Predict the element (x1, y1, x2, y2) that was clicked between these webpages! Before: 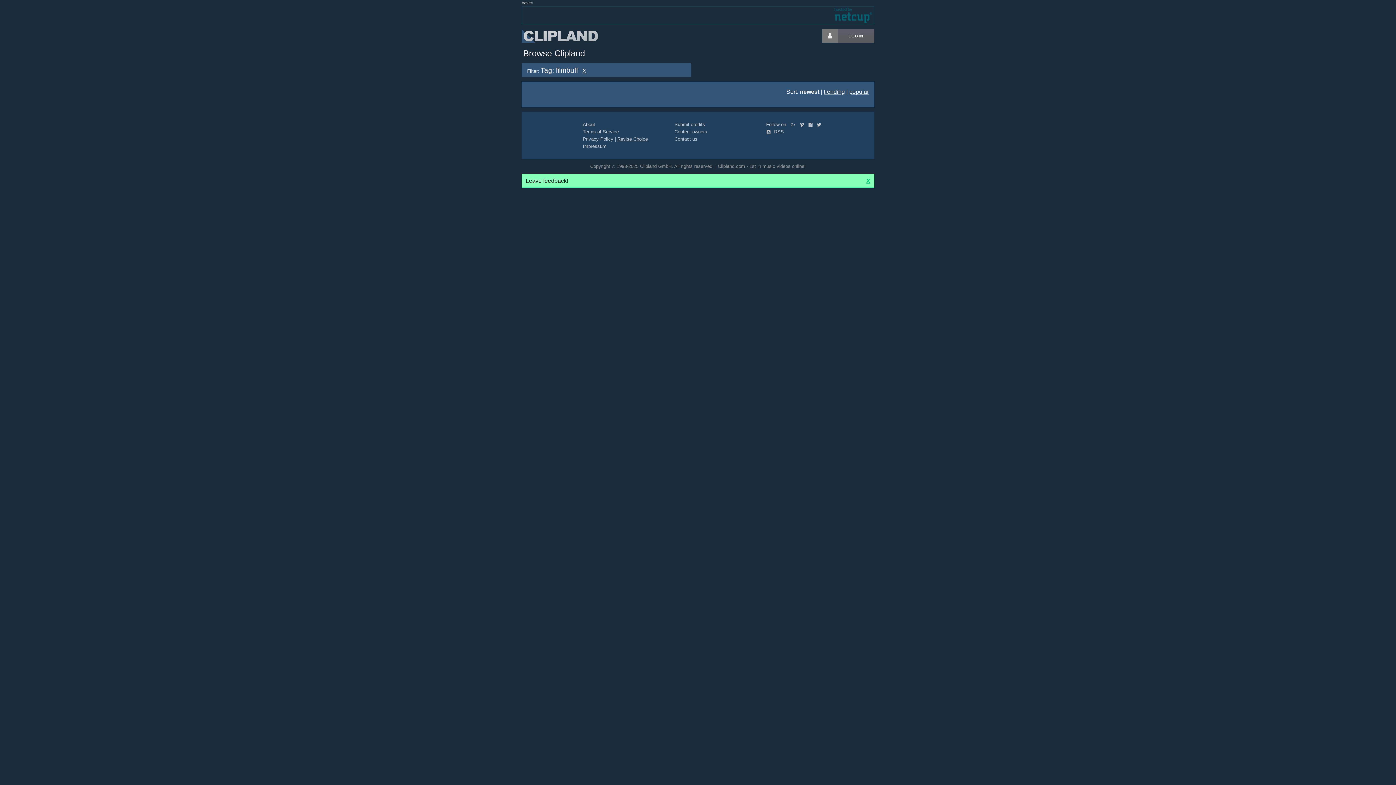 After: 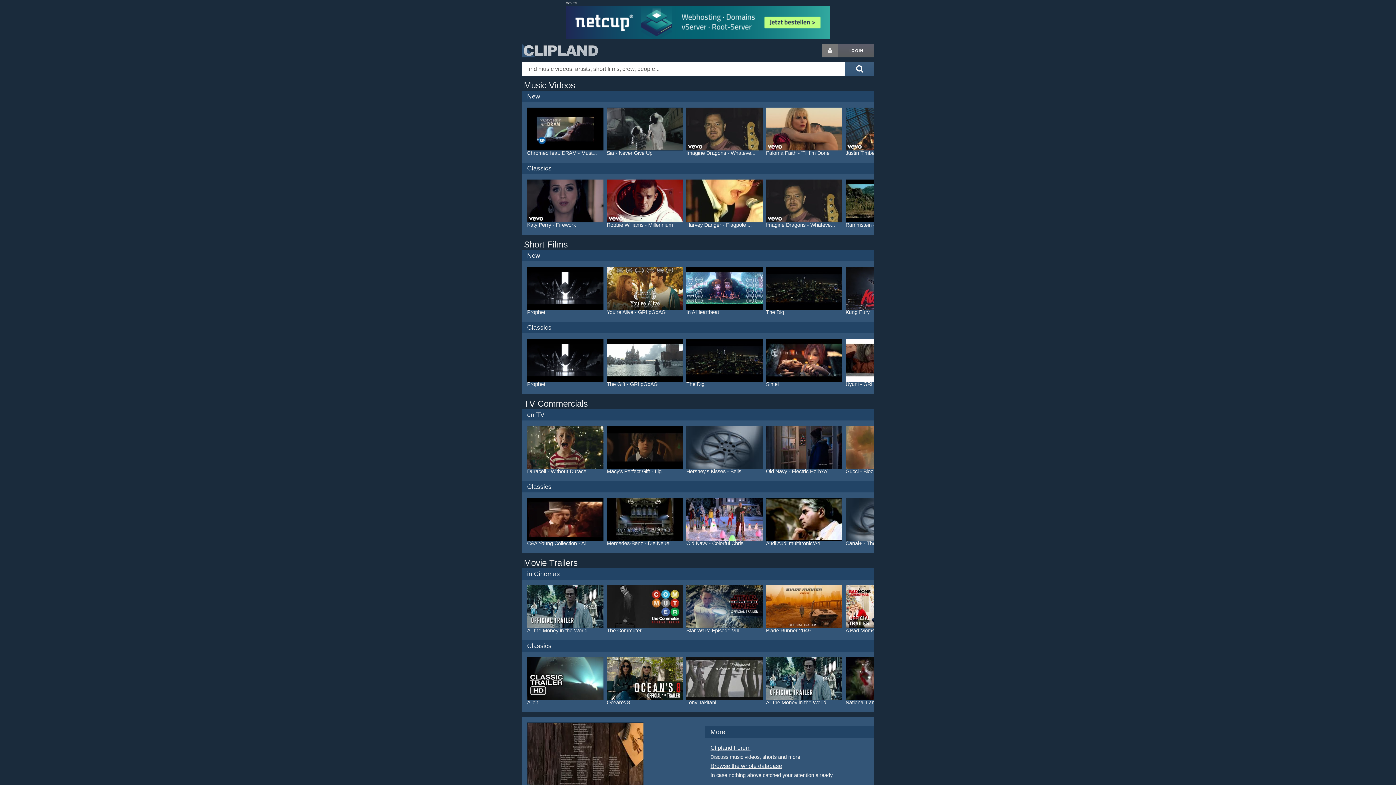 Action: bbox: (521, 29, 598, 42) label: Clipland